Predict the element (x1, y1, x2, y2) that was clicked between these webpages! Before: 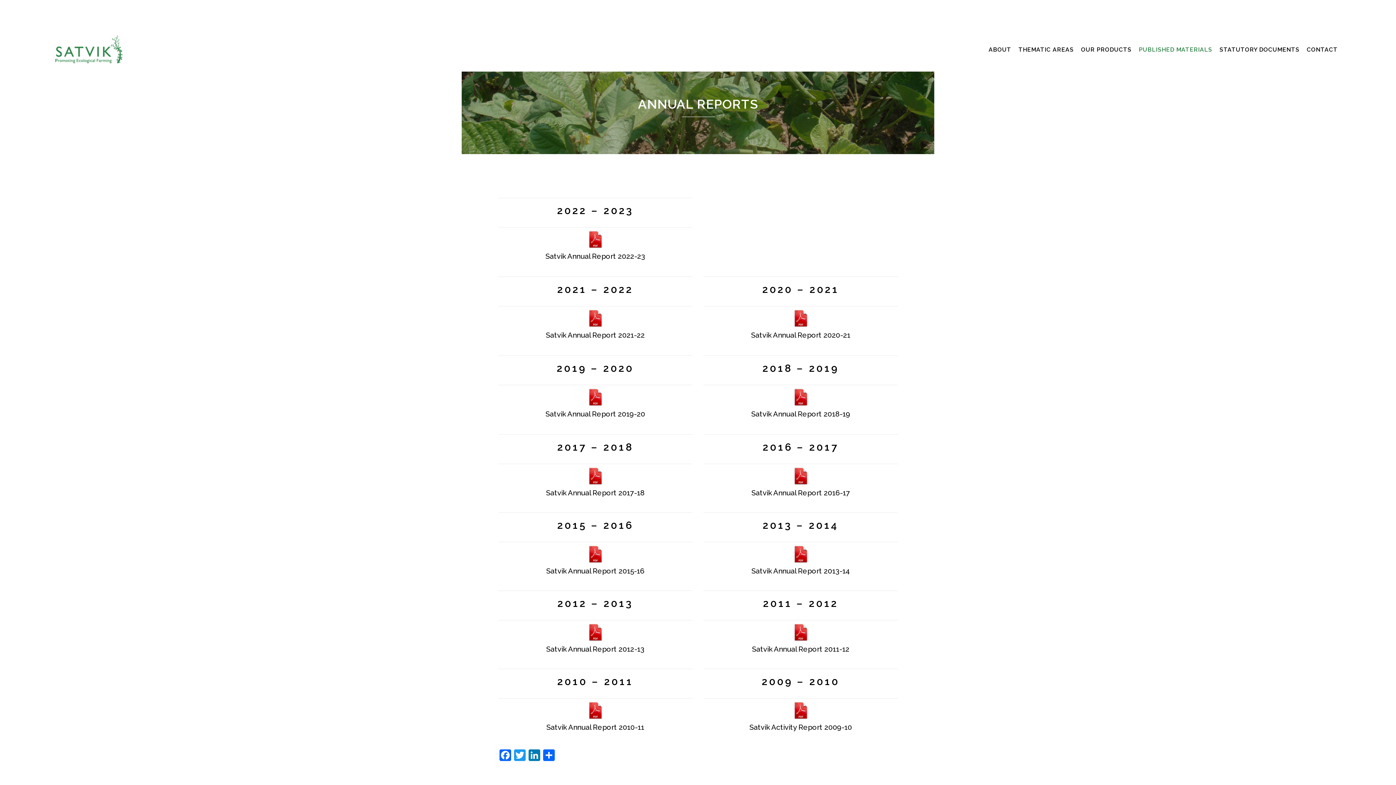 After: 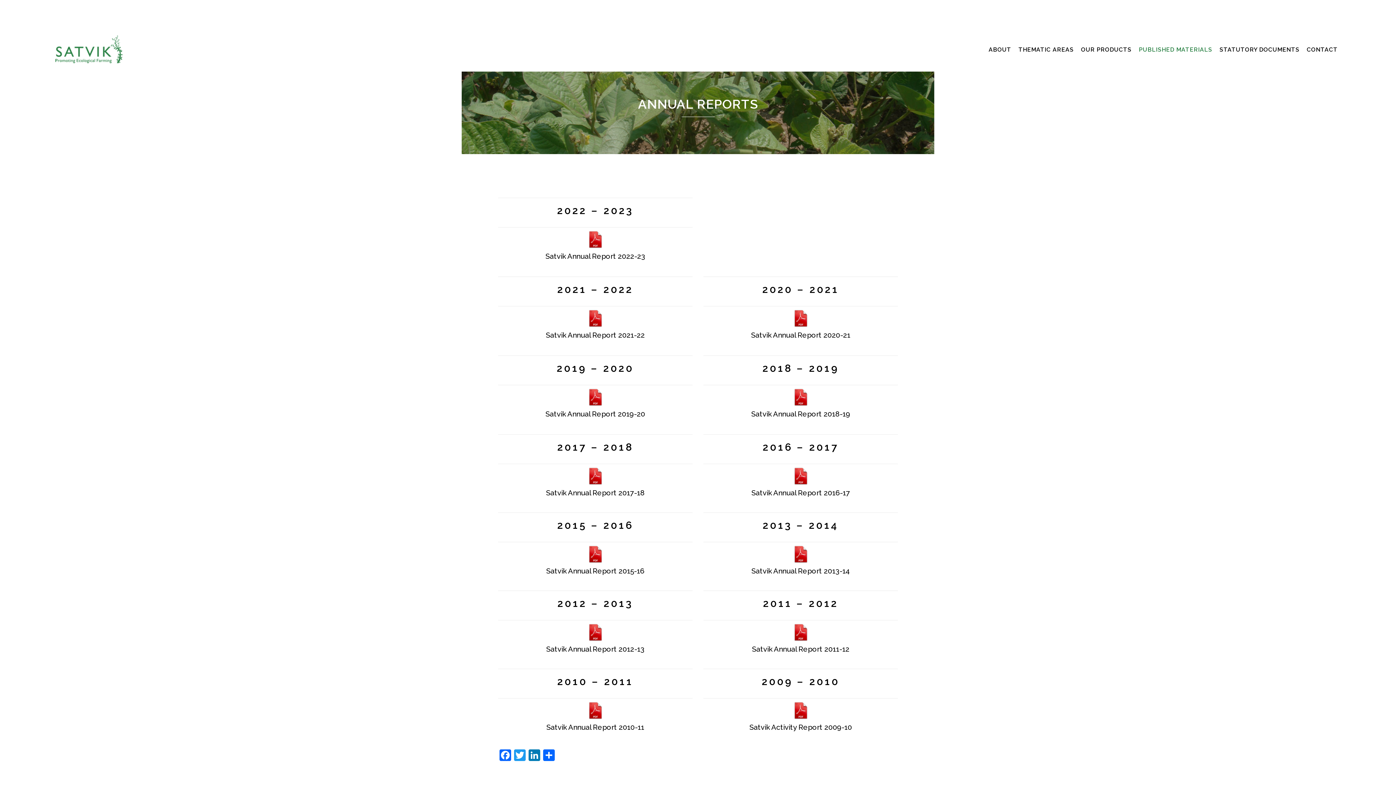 Action: bbox: (749, 723, 852, 731) label: Satvik Activity Report 2009-10